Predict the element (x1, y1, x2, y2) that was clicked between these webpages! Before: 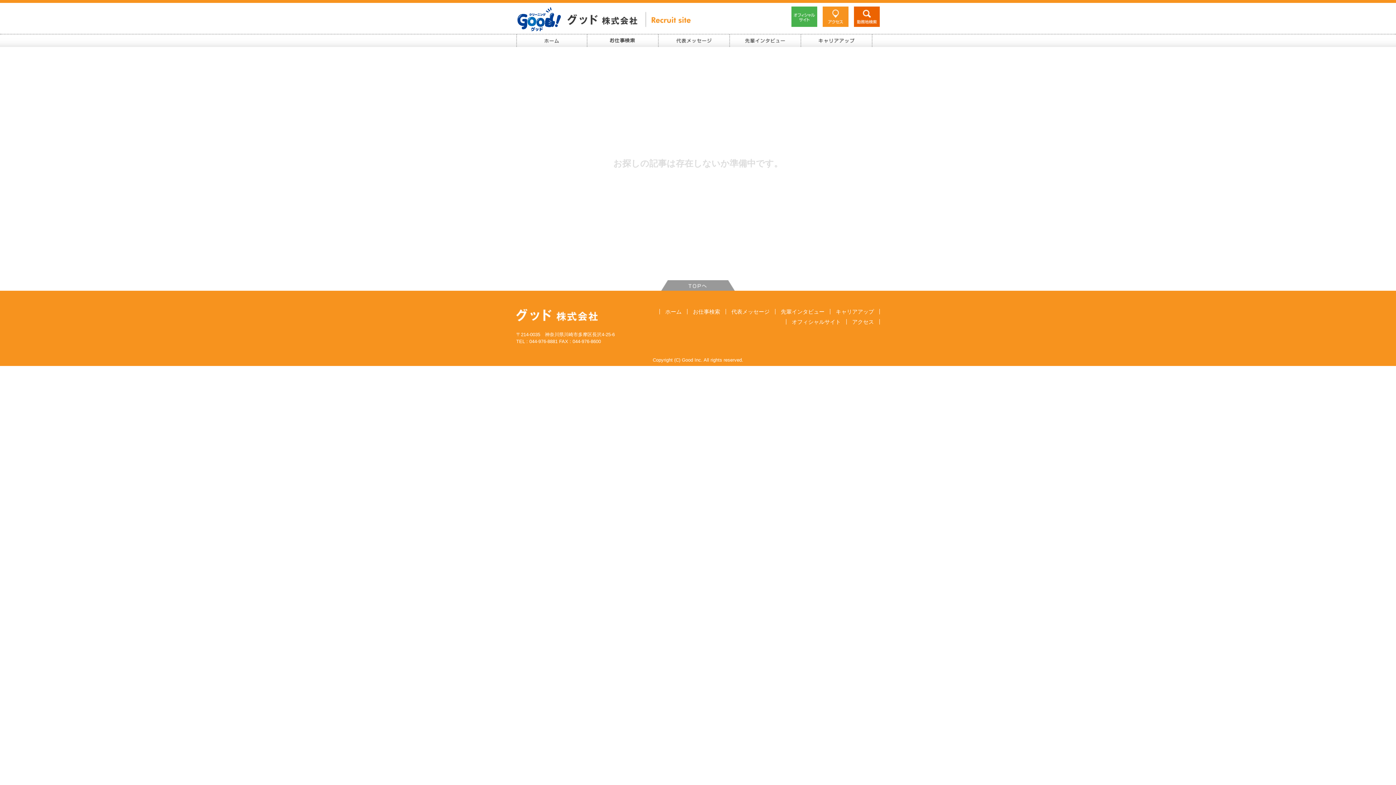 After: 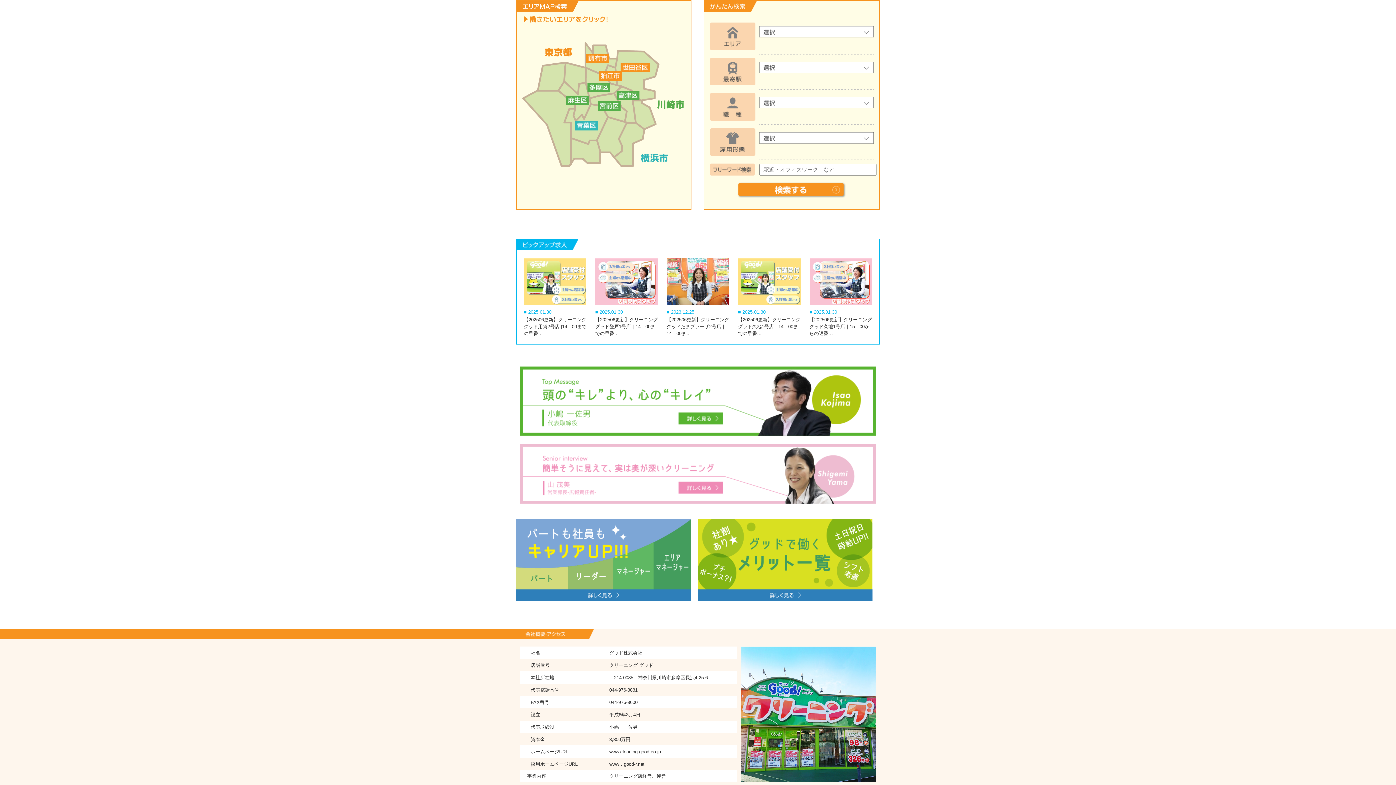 Action: bbox: (687, 309, 725, 314) label: お仕事検索